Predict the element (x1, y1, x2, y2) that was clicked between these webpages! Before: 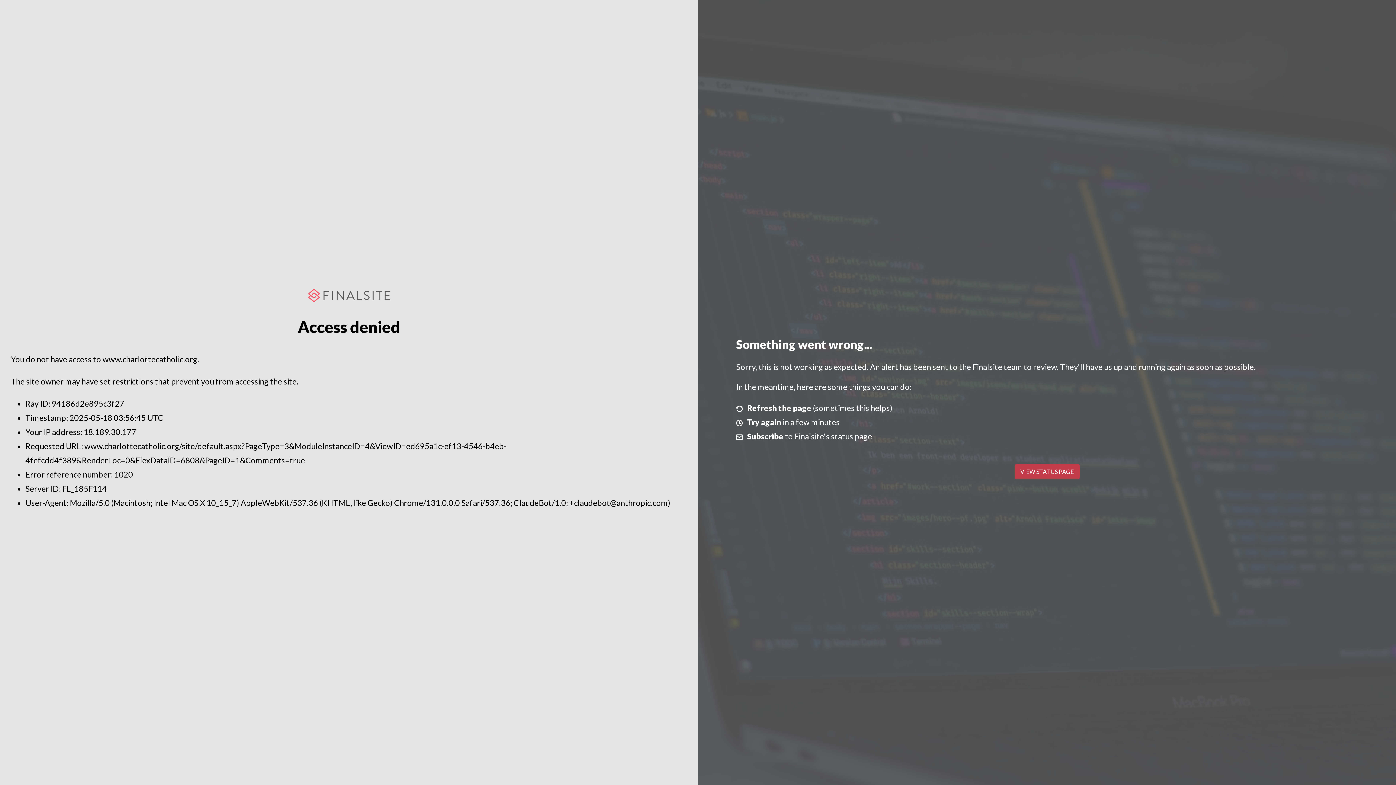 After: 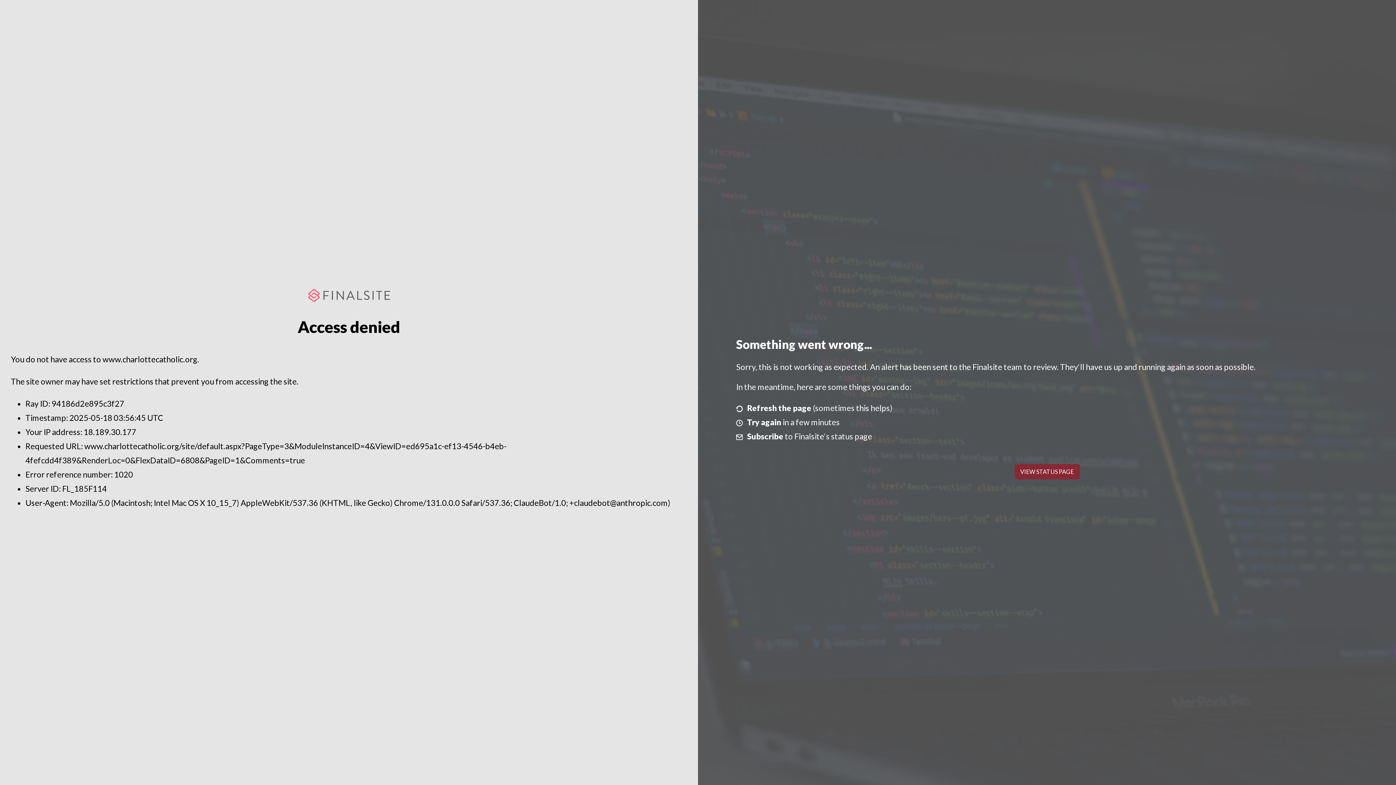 Action: bbox: (1014, 464, 1079, 479) label: VIEW STATUS PAGE